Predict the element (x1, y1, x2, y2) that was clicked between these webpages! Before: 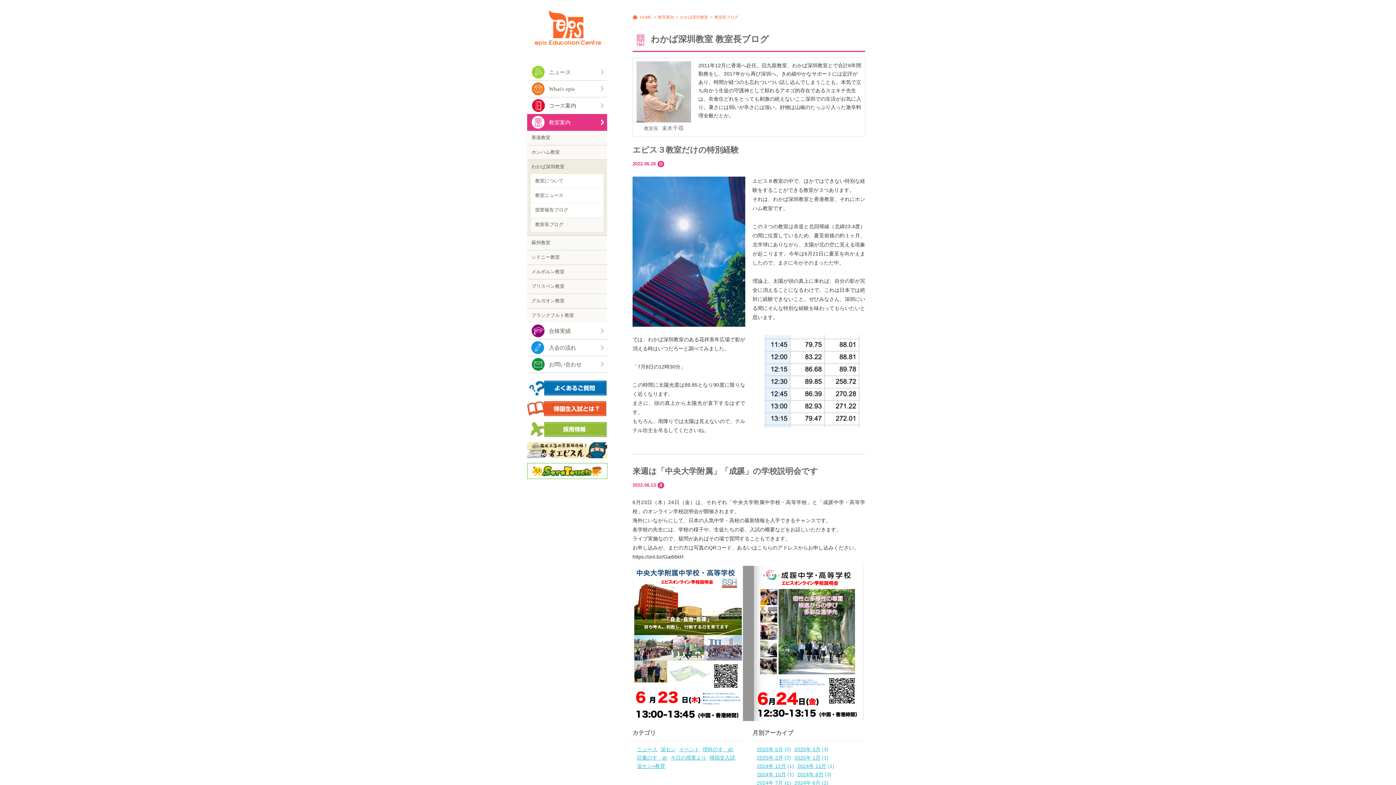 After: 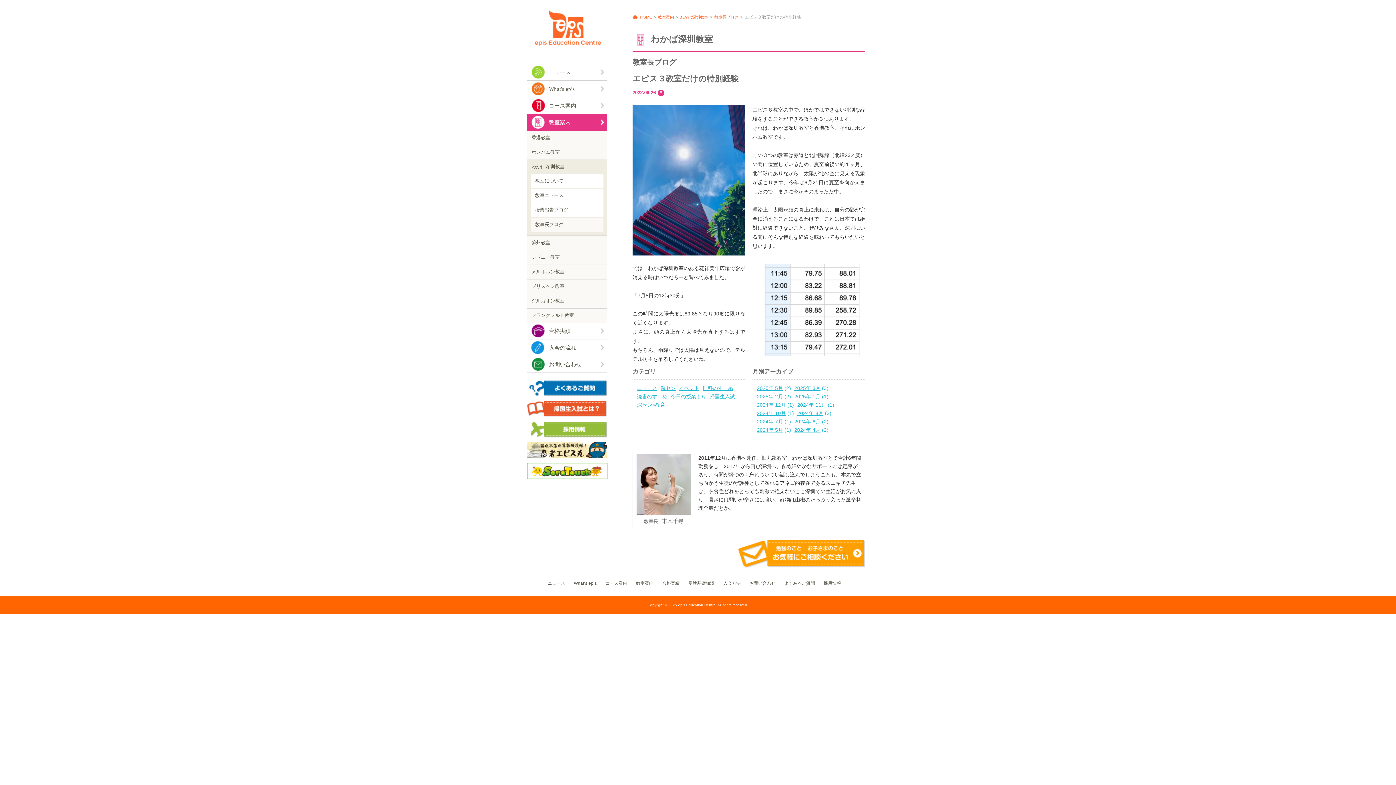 Action: label: エピス３教室だけの特別経験 bbox: (632, 145, 738, 154)